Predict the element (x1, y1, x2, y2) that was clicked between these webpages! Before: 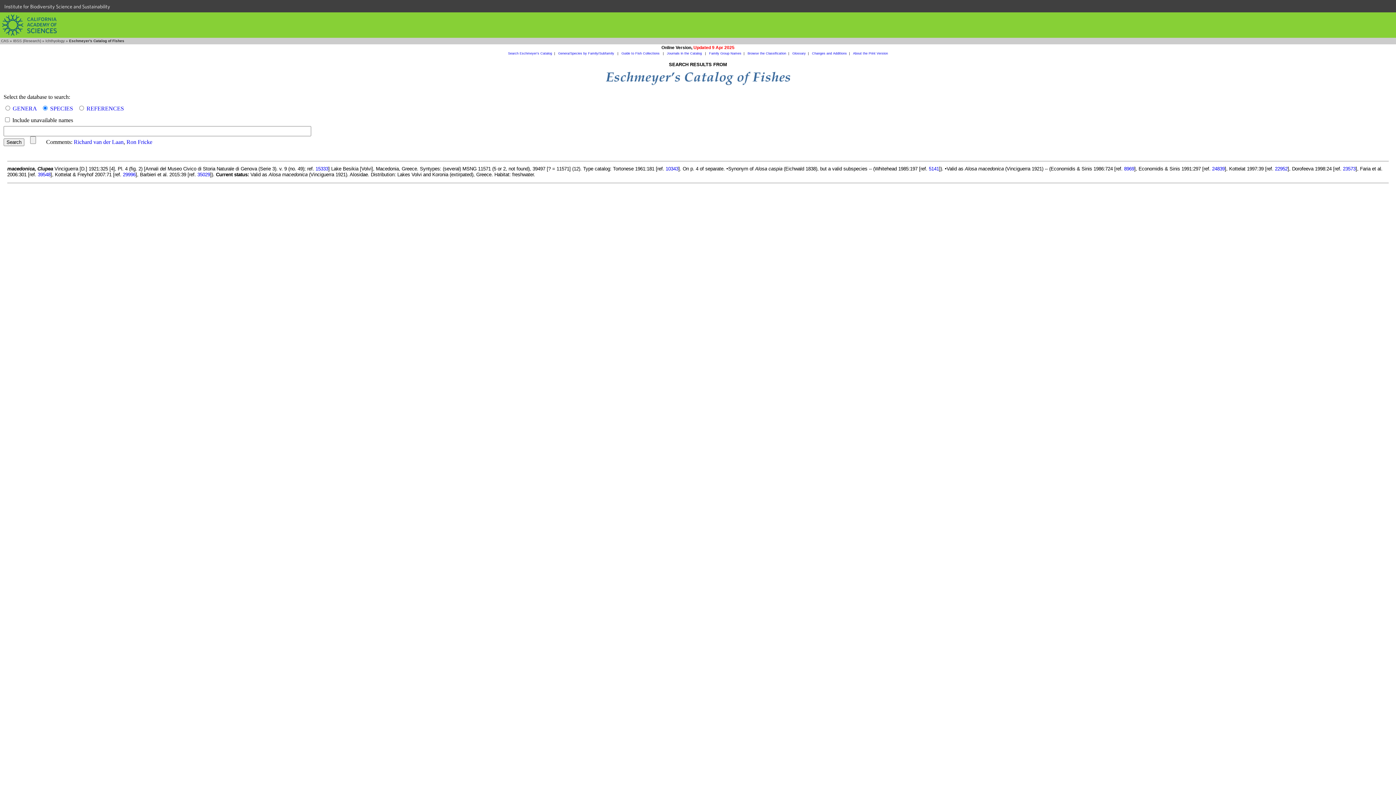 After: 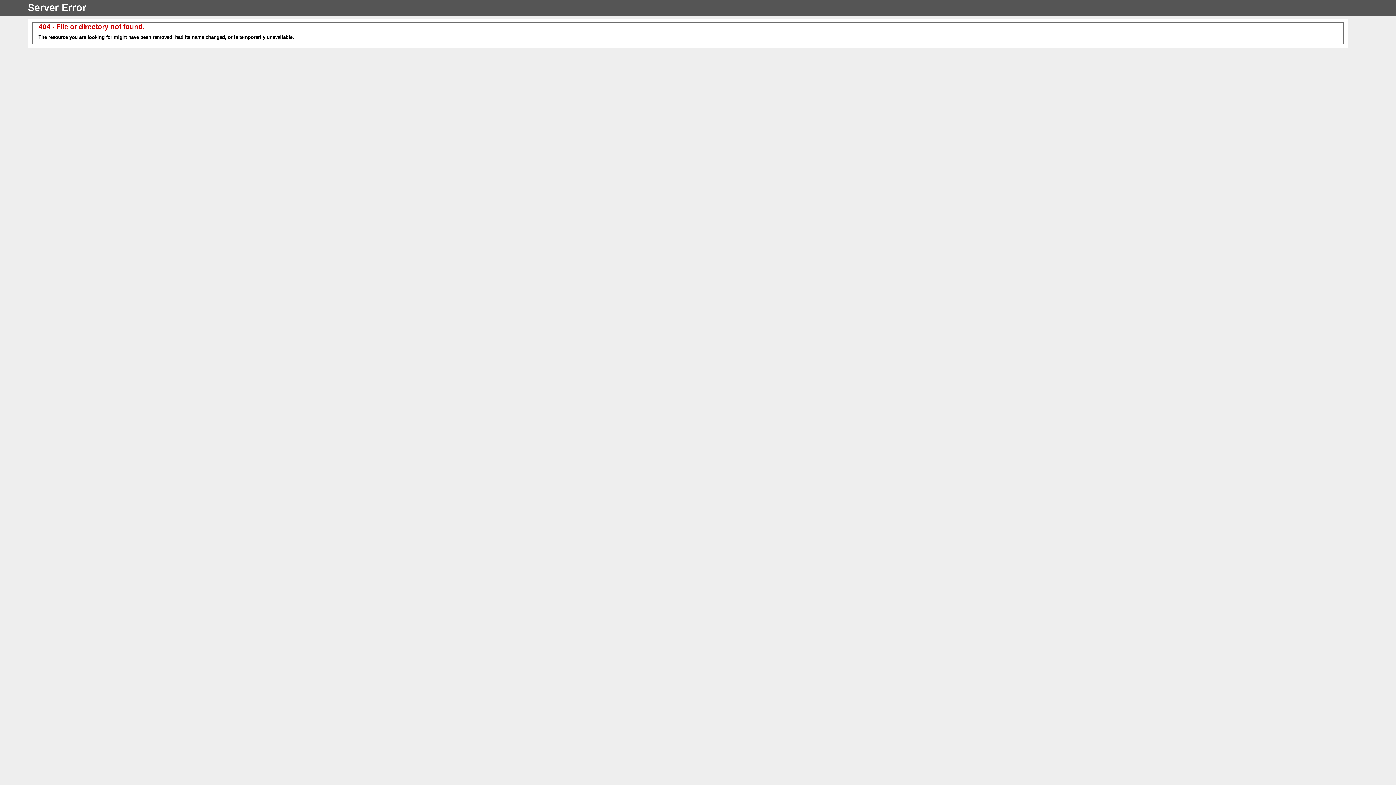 Action: bbox: (12, 105, 36, 111) label: GENERA